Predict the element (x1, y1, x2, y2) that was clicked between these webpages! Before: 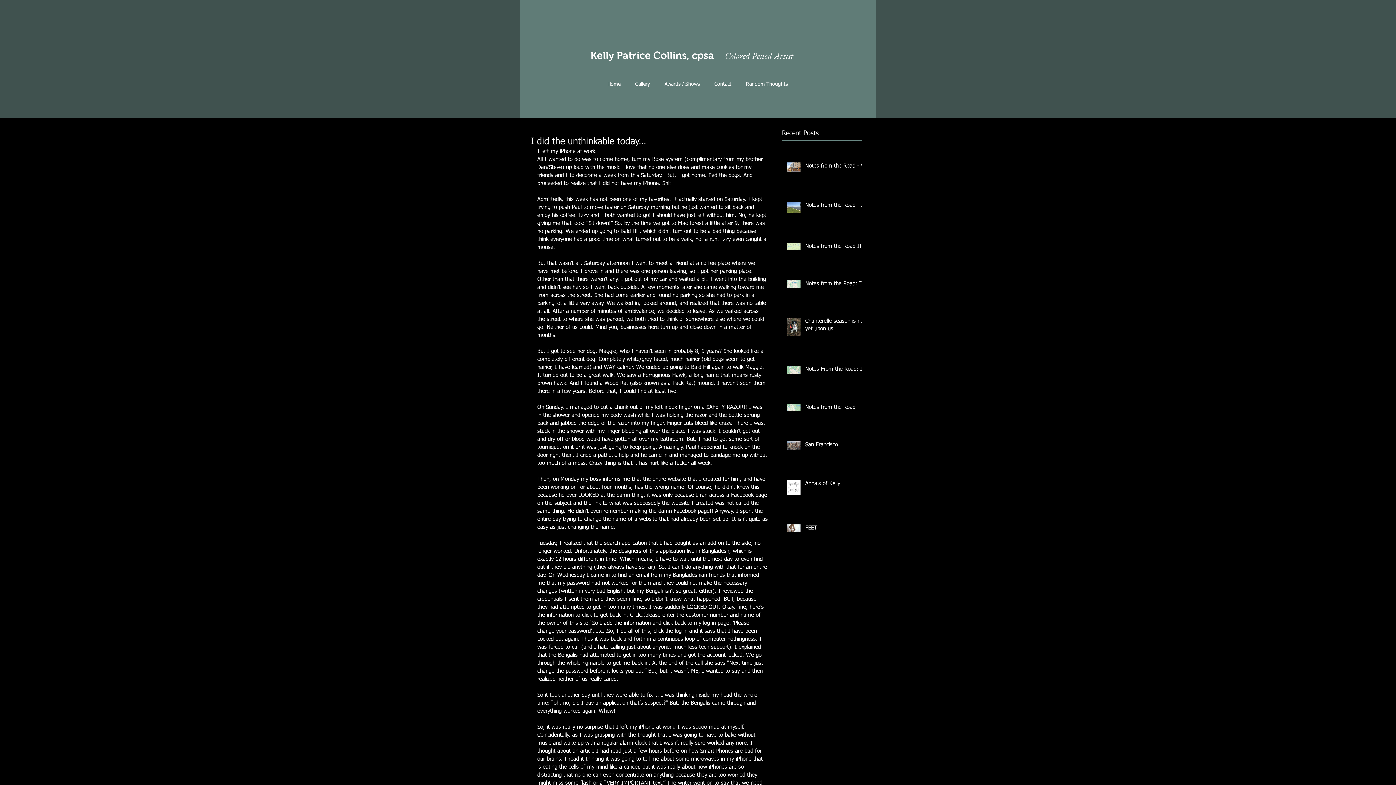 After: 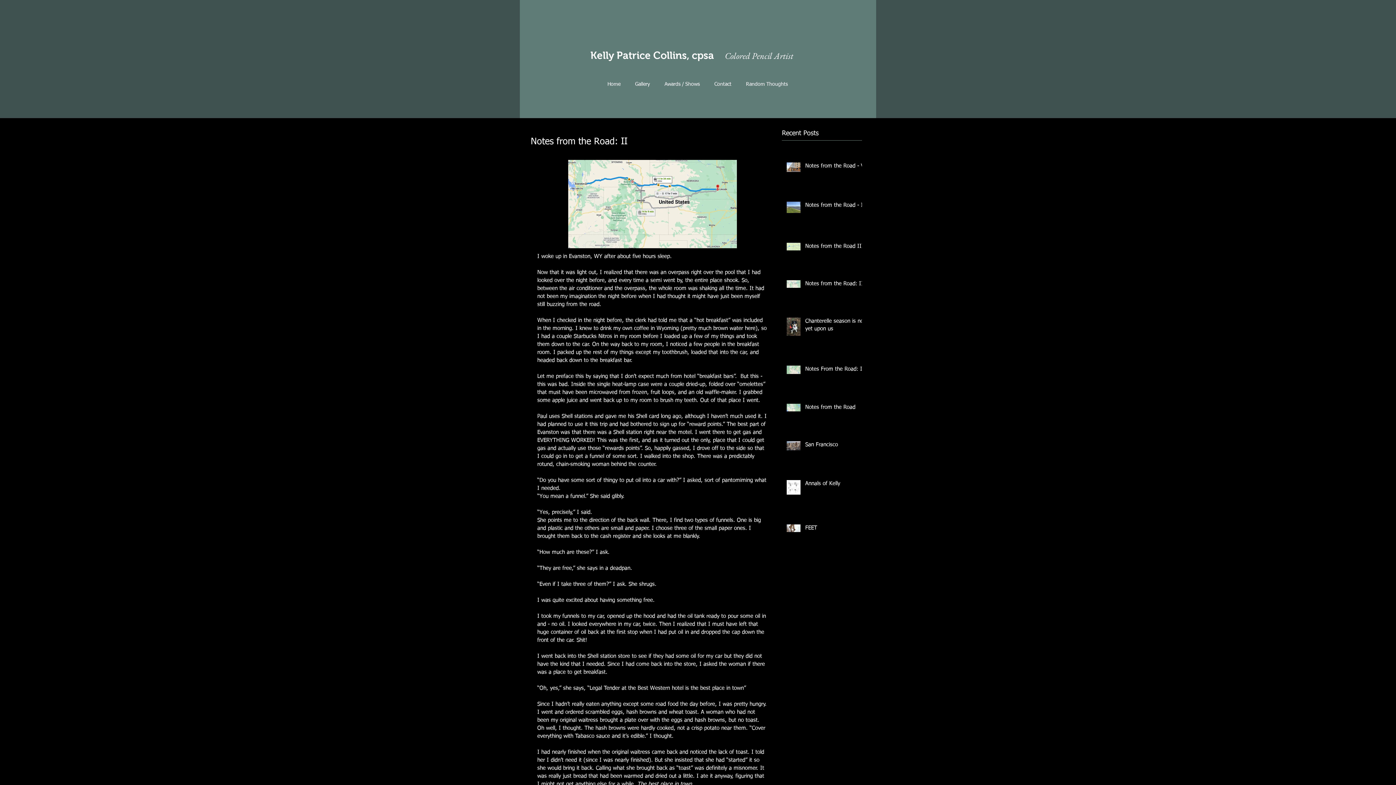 Action: label: Notes from the Road: II bbox: (805, 280, 866, 290)